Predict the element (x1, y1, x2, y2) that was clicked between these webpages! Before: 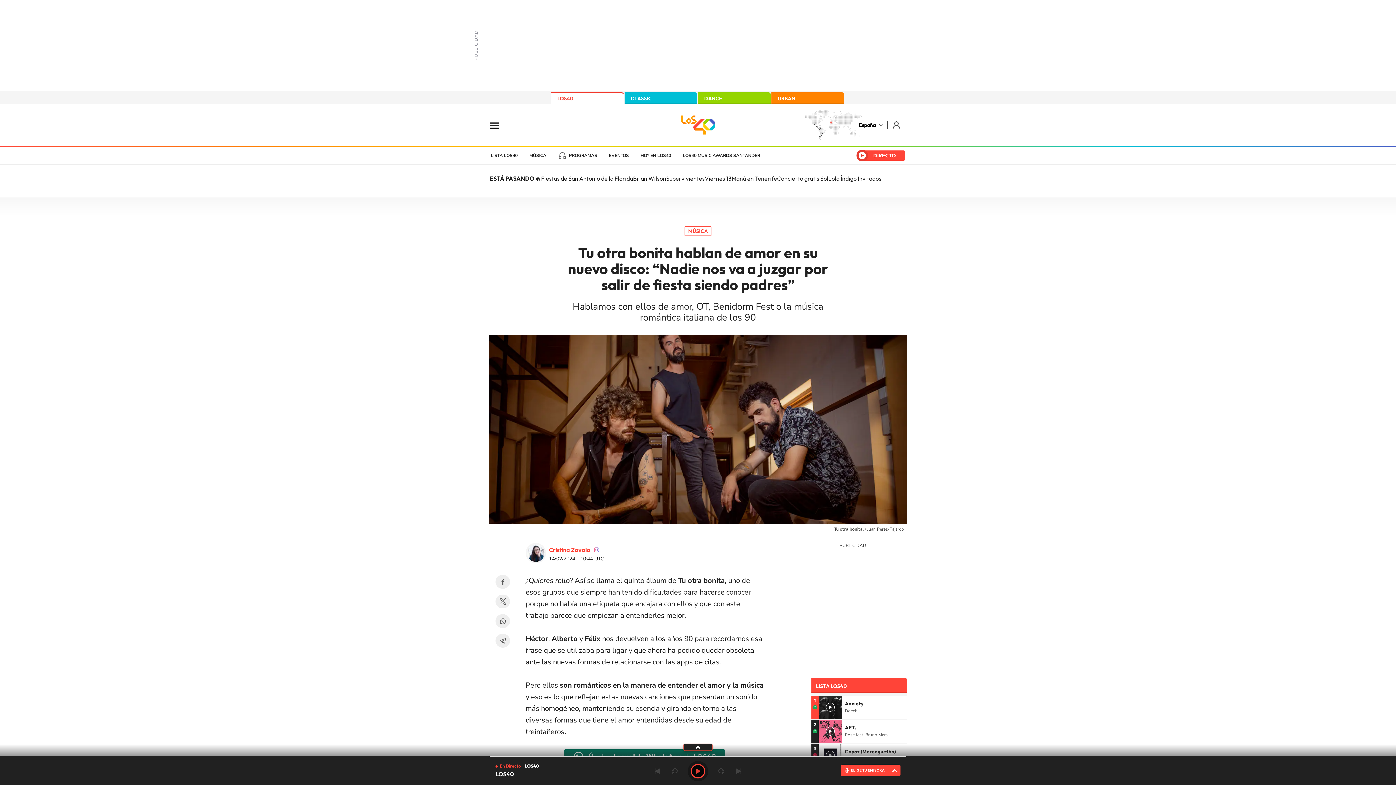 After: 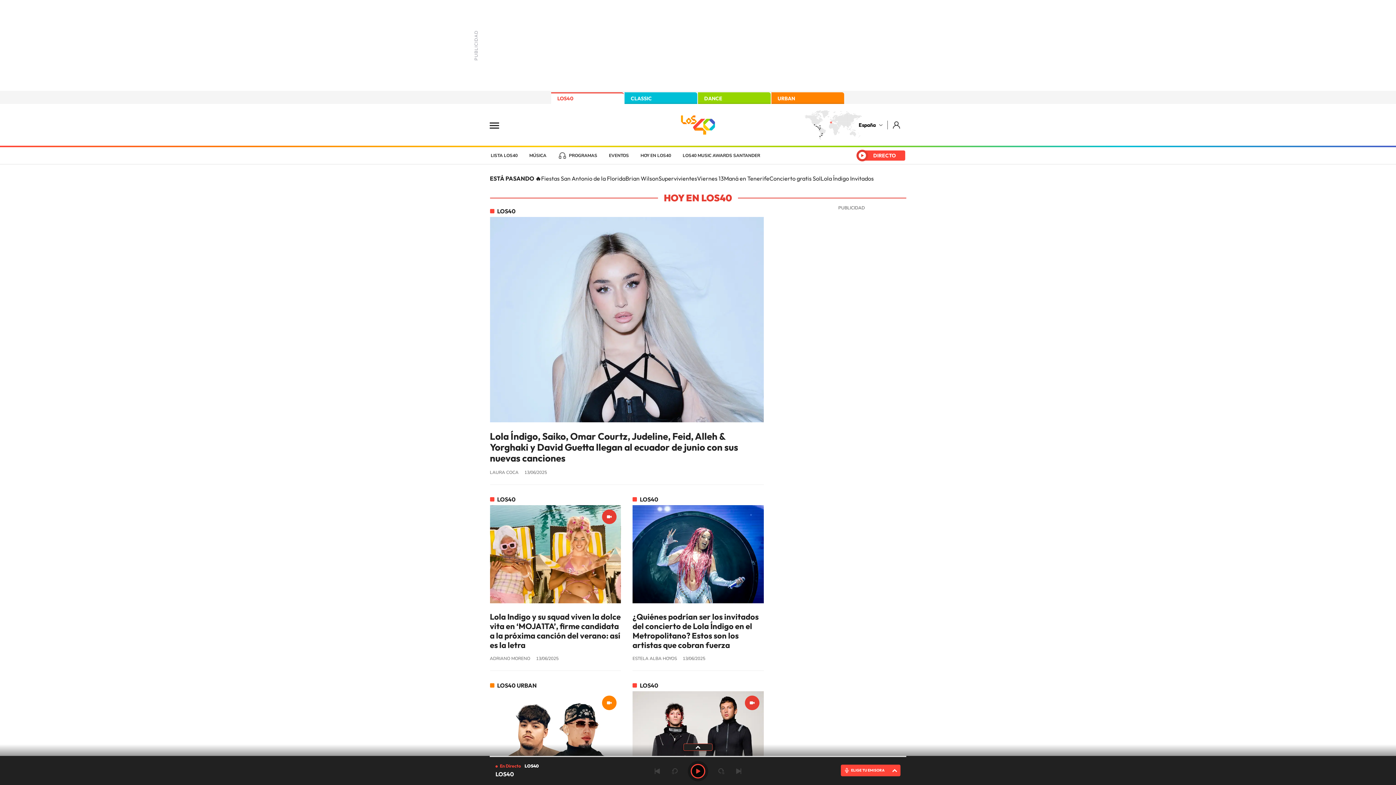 Action: bbox: (672, 112, 723, 137) label: LOS40